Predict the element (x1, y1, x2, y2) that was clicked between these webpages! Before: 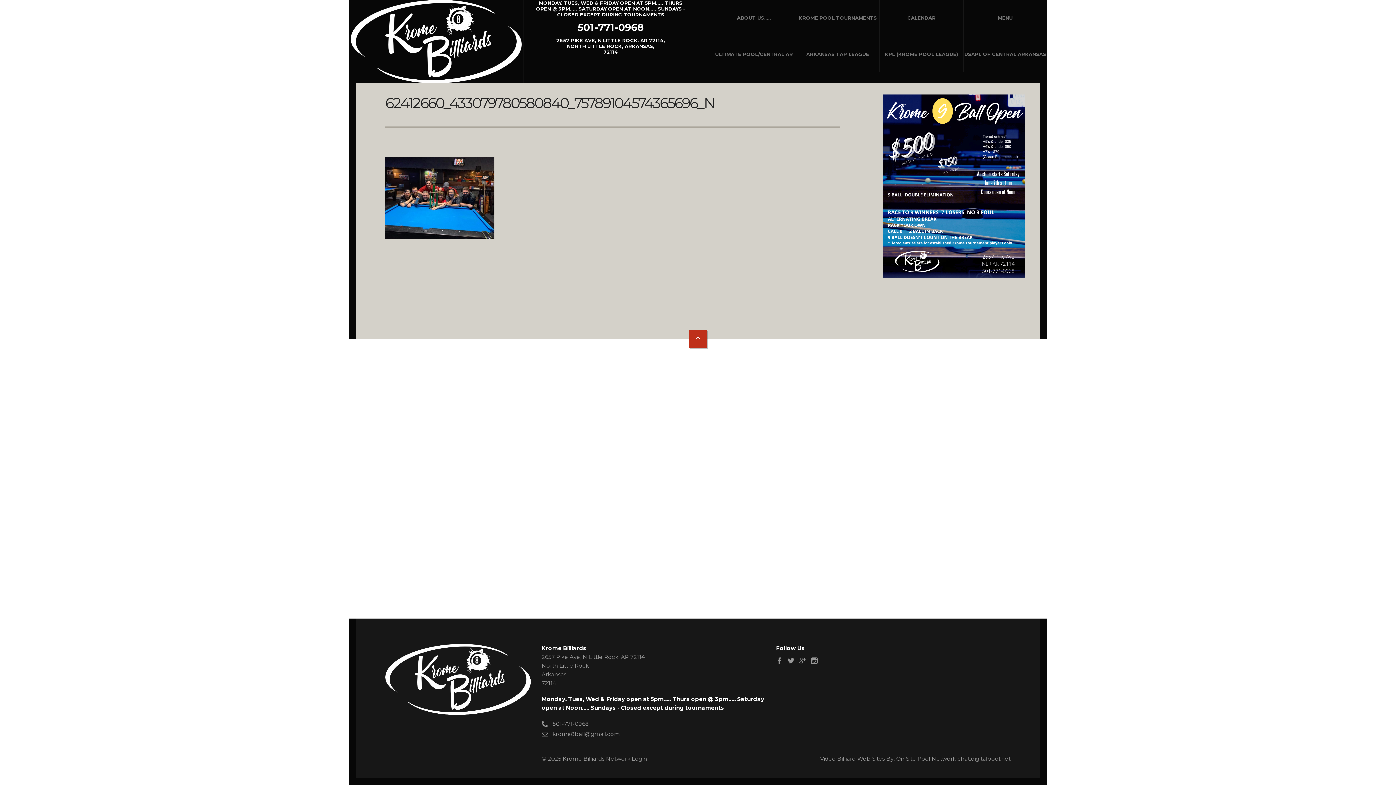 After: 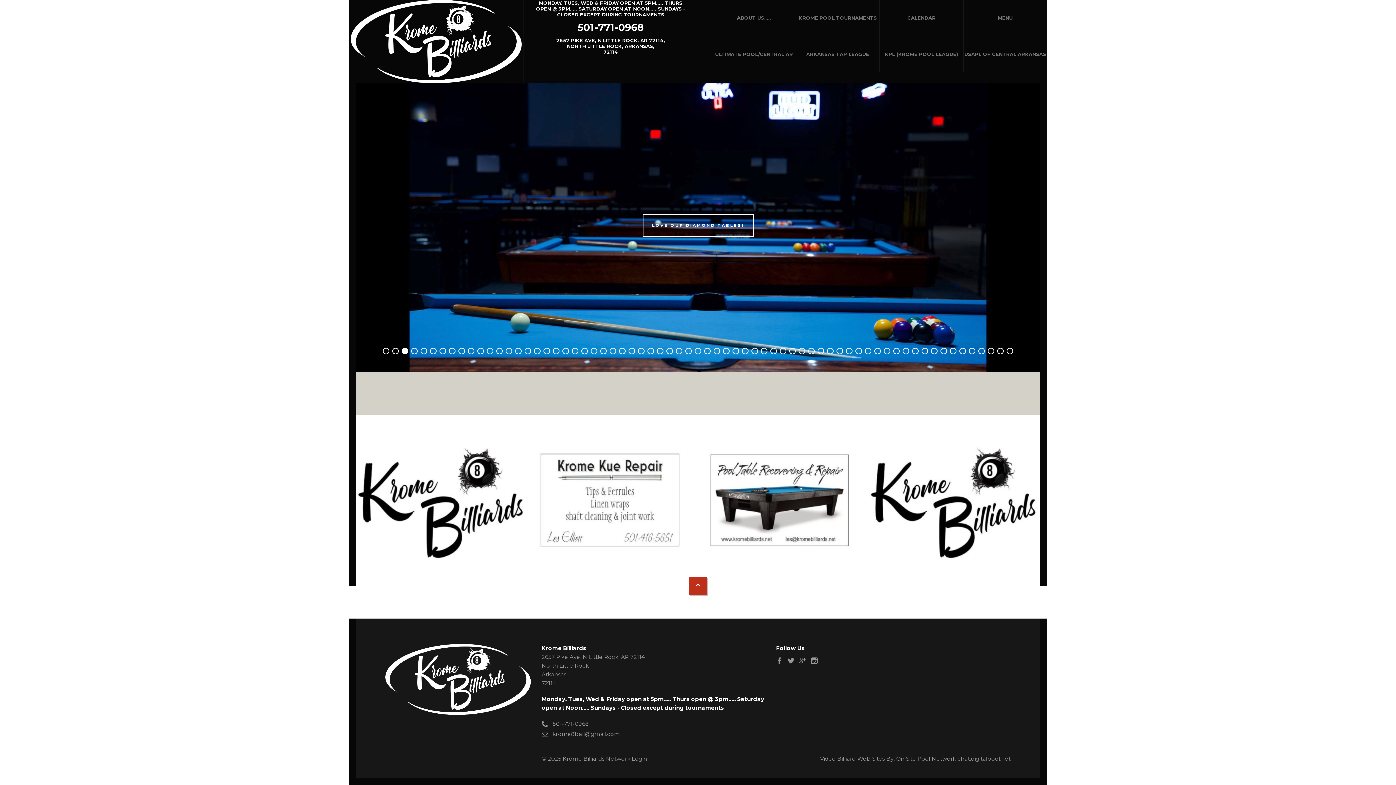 Action: bbox: (385, 644, 541, 715)